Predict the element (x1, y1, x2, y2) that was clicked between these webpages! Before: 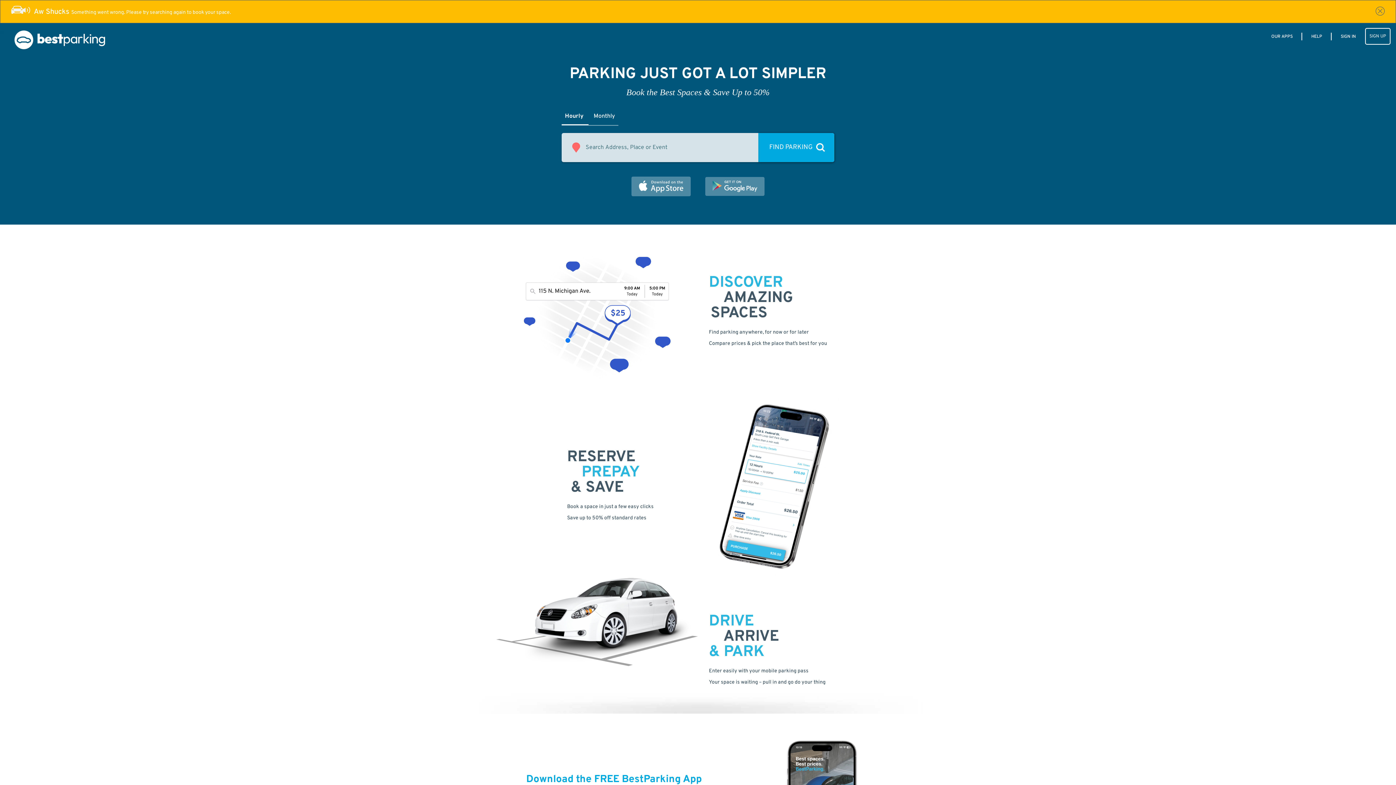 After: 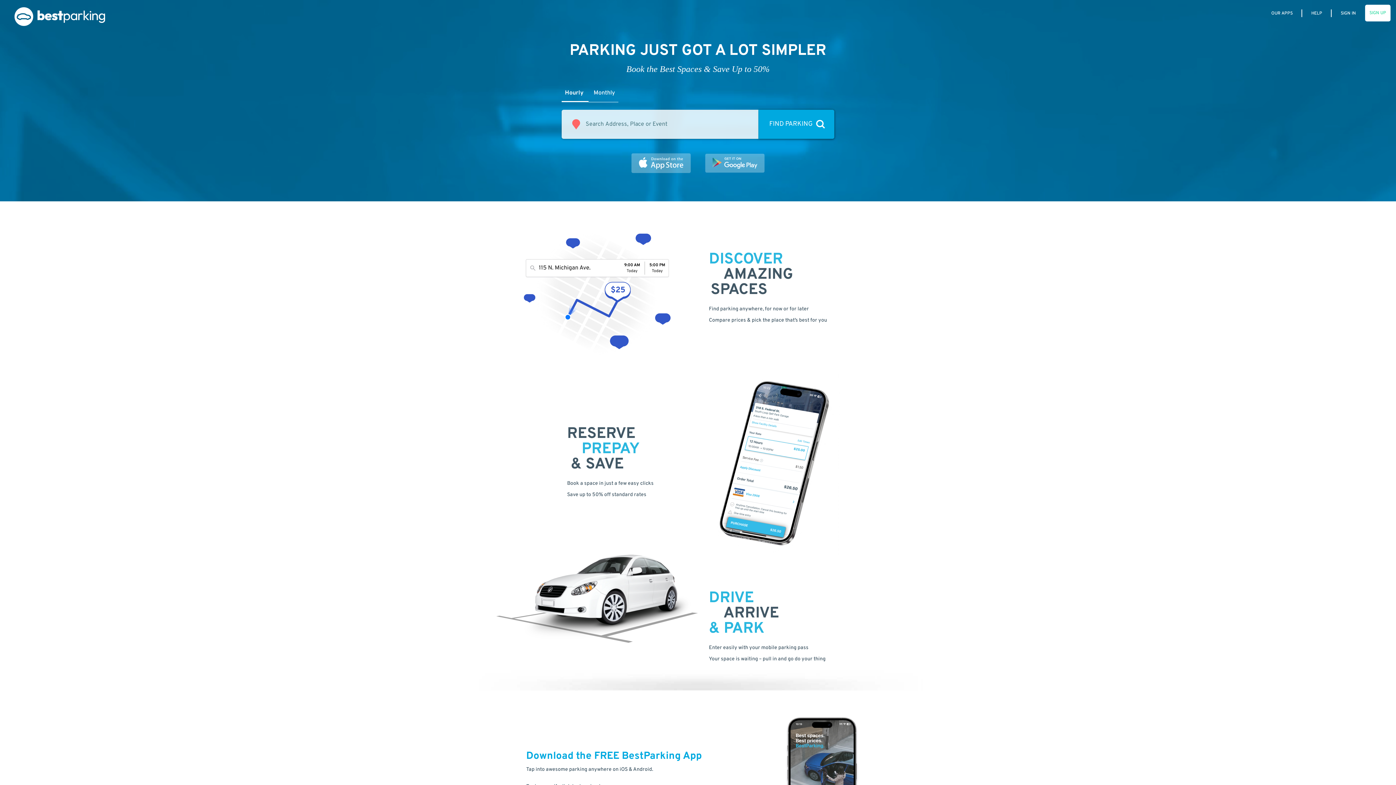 Action: bbox: (1376, 6, 1385, 15)